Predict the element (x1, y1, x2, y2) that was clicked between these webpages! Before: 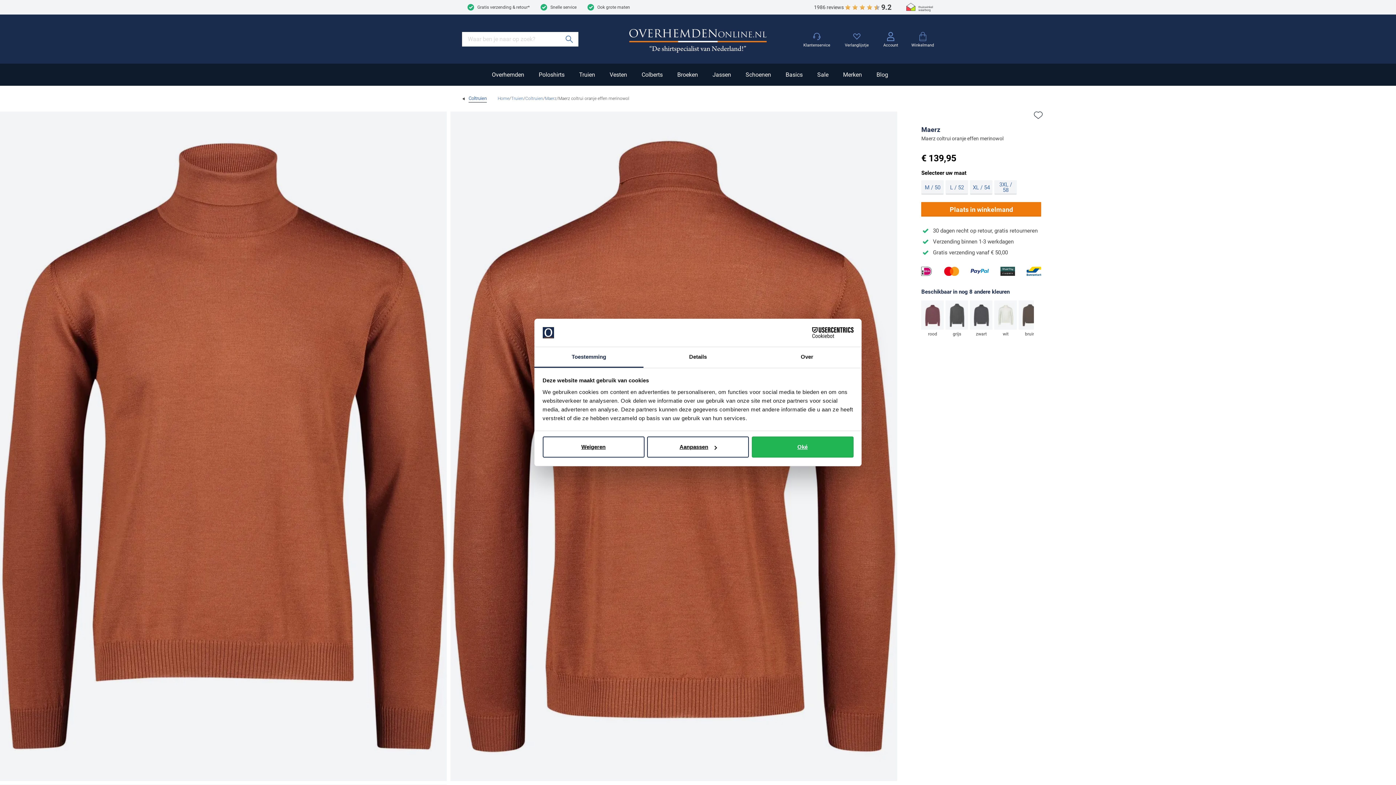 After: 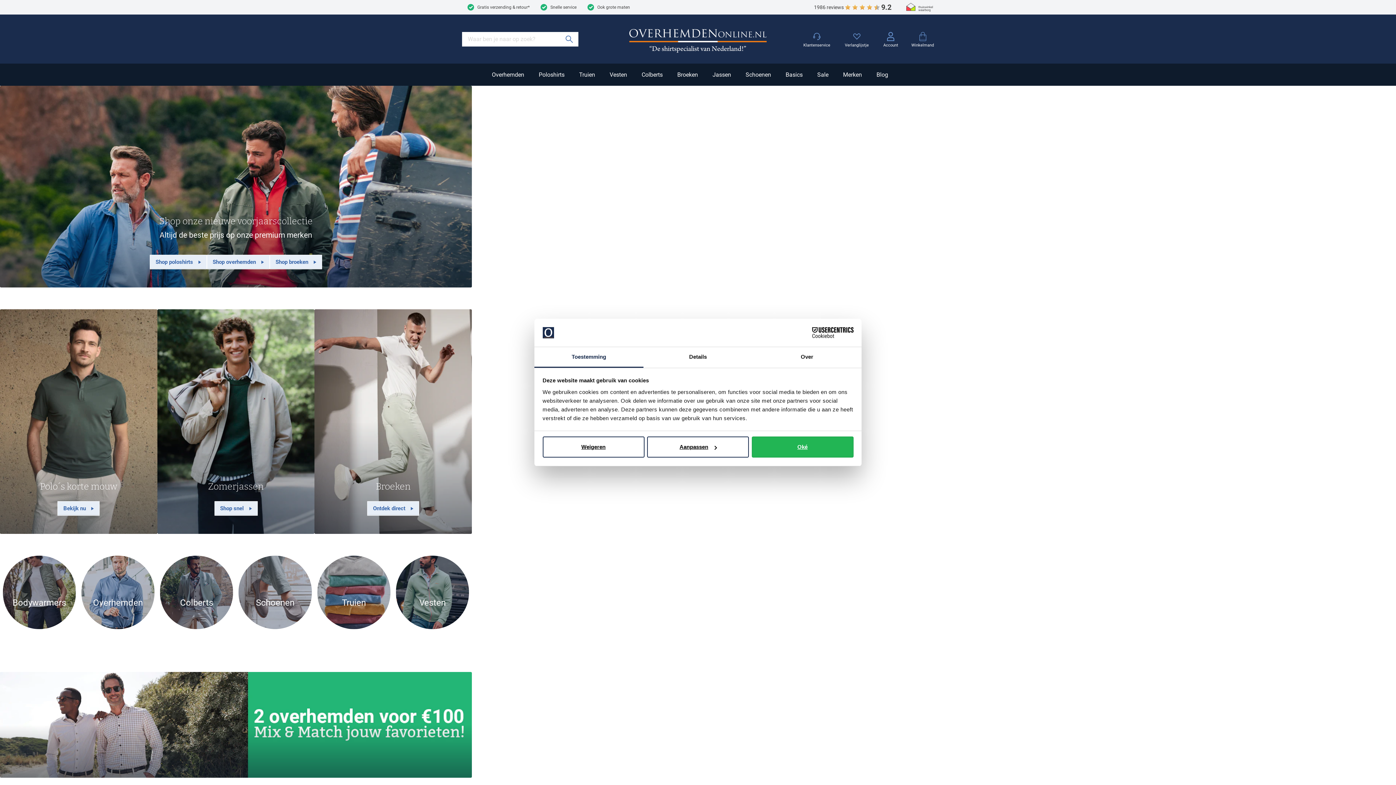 Action: bbox: (497, 95, 509, 102) label: Home